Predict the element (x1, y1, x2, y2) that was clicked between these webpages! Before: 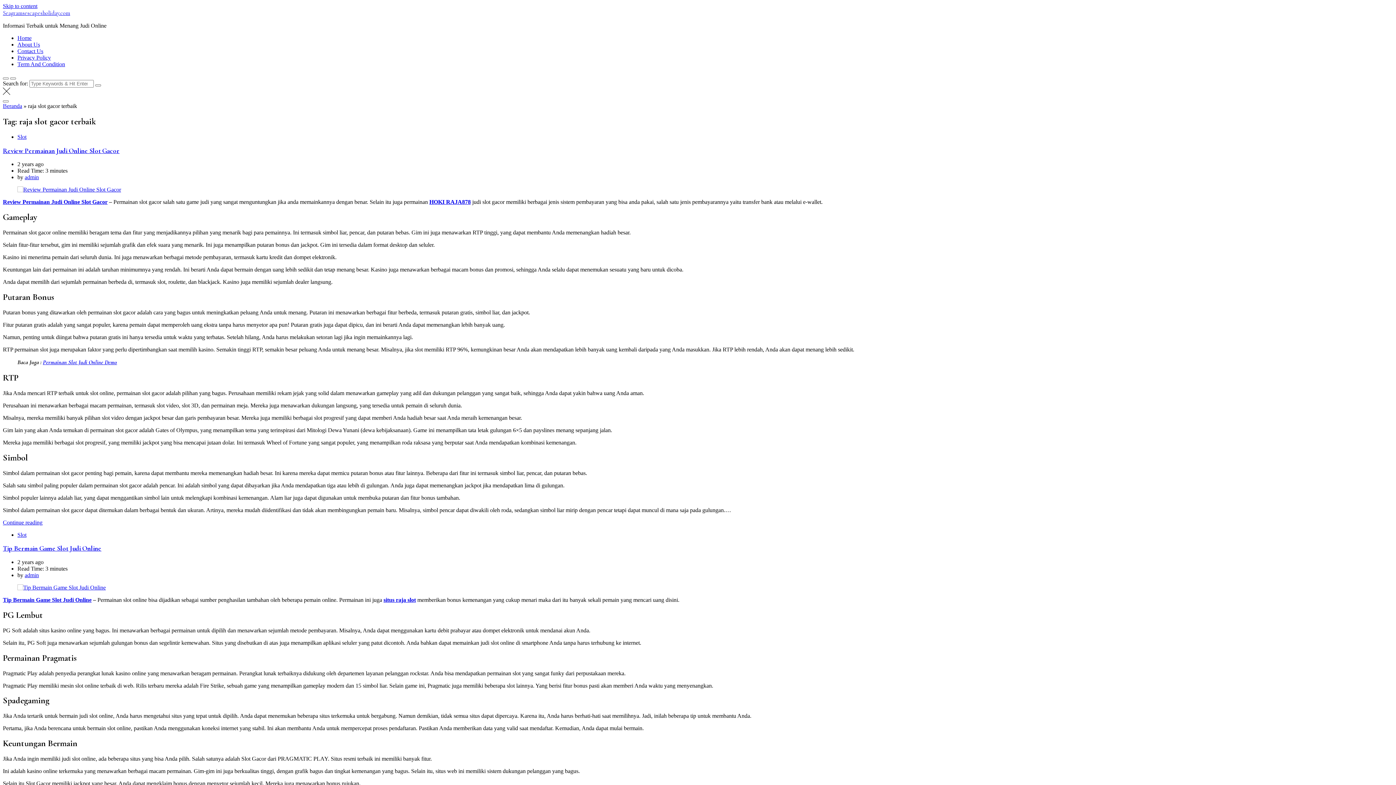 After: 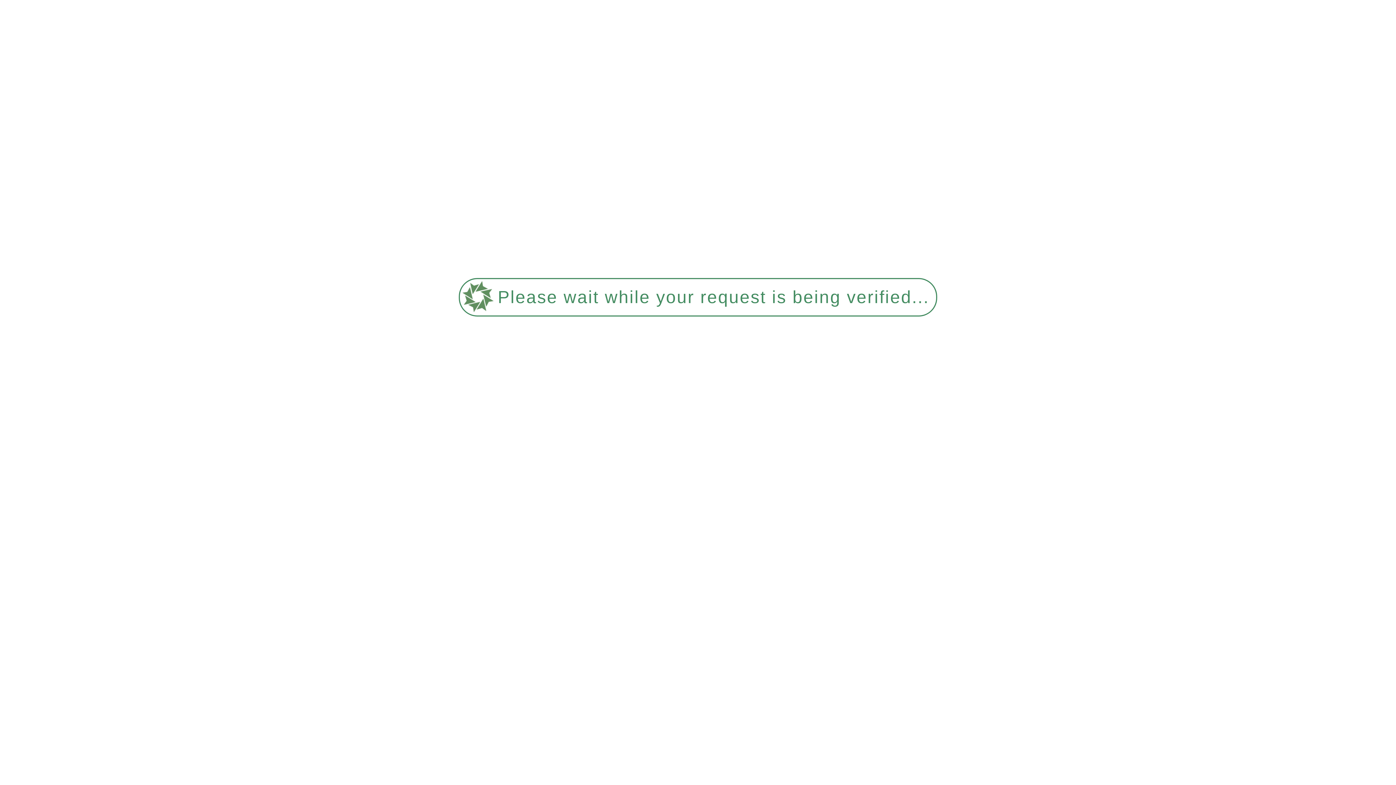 Action: bbox: (2, 146, 119, 154) label: Review Permainan Judi Online Slot Gacor